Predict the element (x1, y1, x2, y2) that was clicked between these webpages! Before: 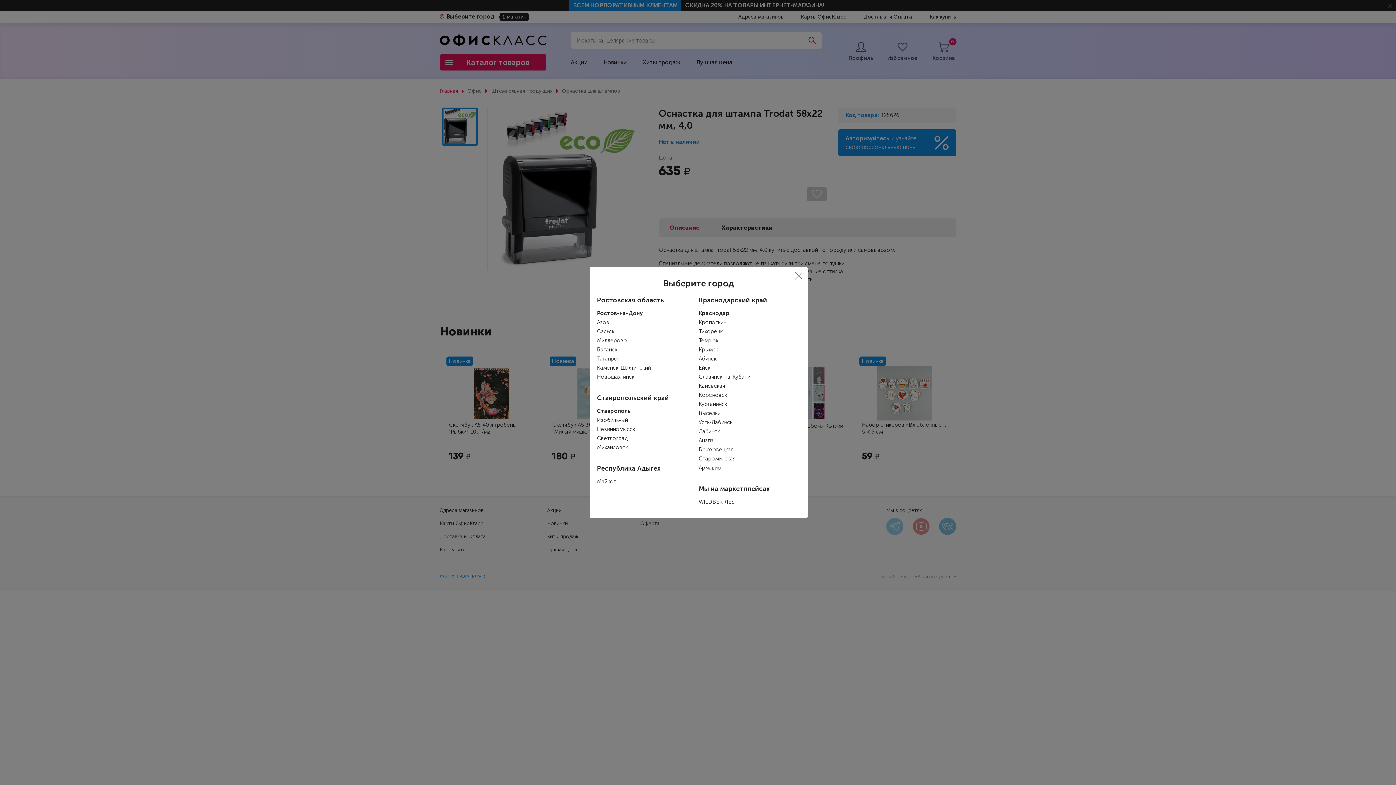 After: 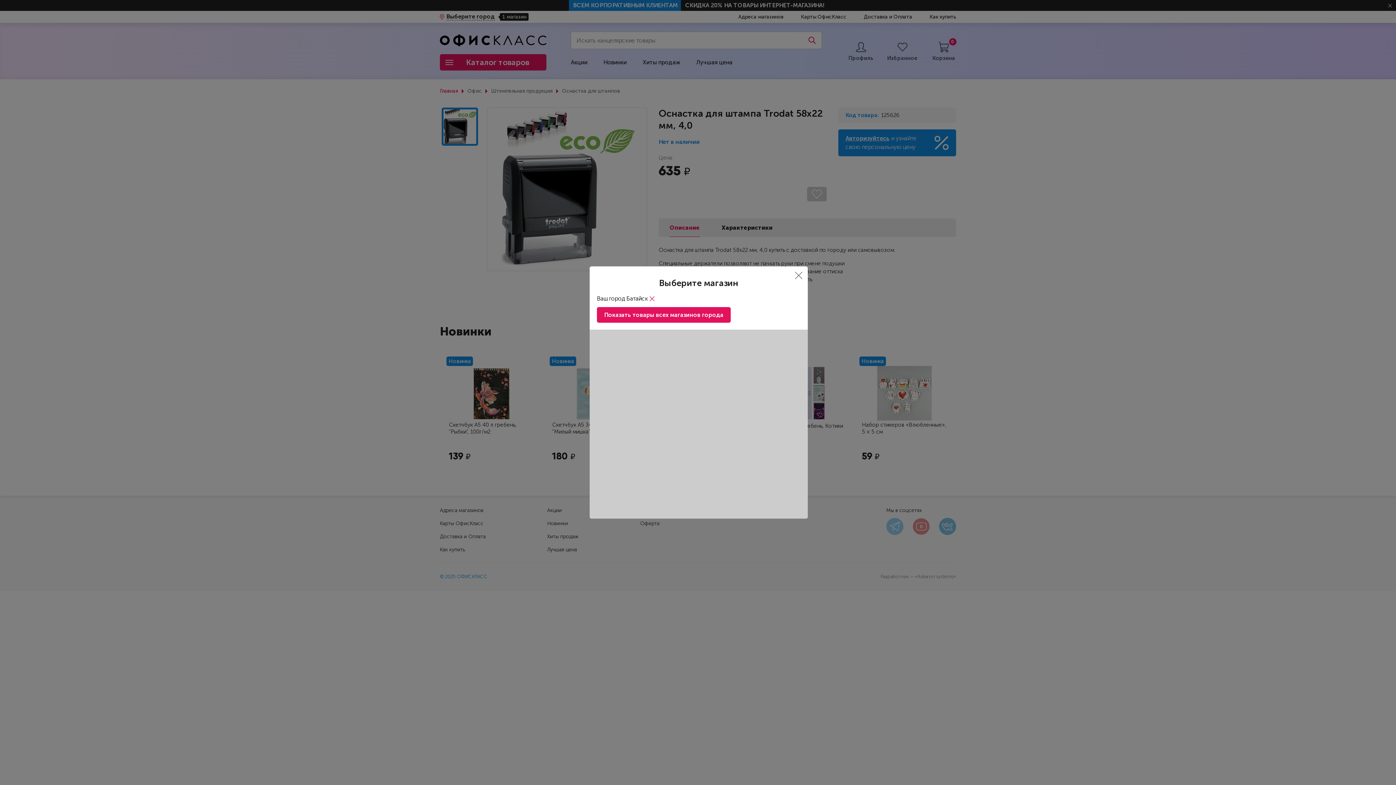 Action: label: Батайск bbox: (597, 346, 617, 353)